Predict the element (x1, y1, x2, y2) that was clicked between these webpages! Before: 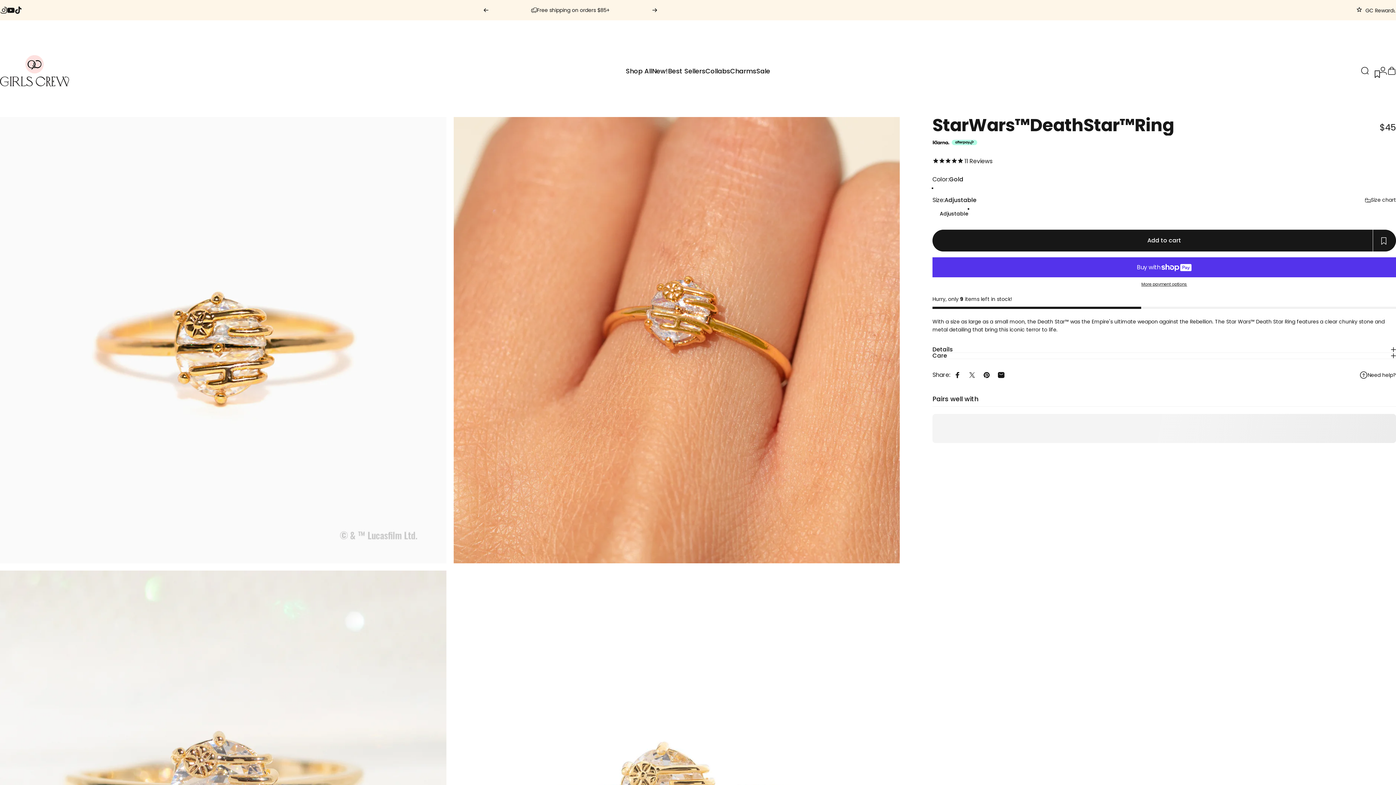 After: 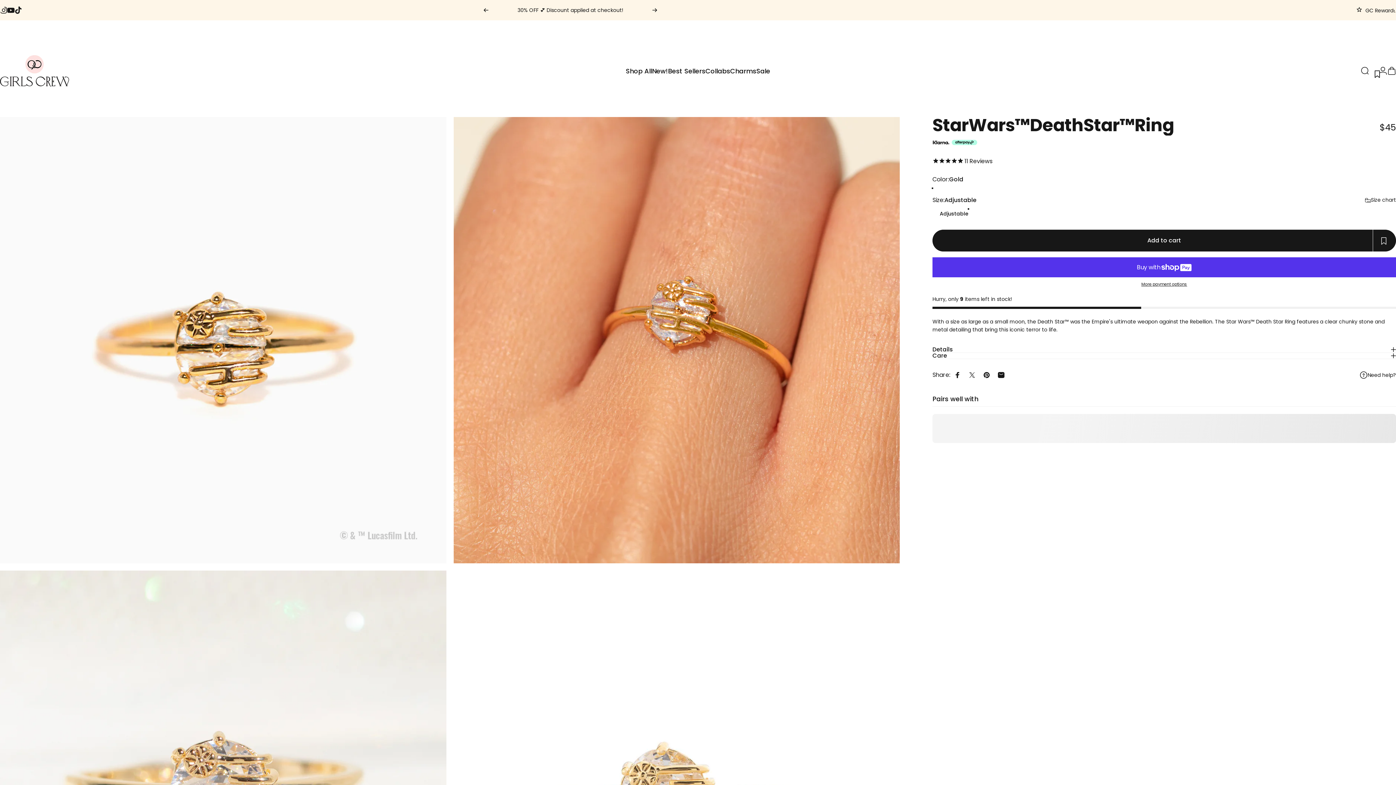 Action: label: Size chart bbox: (1371, 178, 1396, 185)